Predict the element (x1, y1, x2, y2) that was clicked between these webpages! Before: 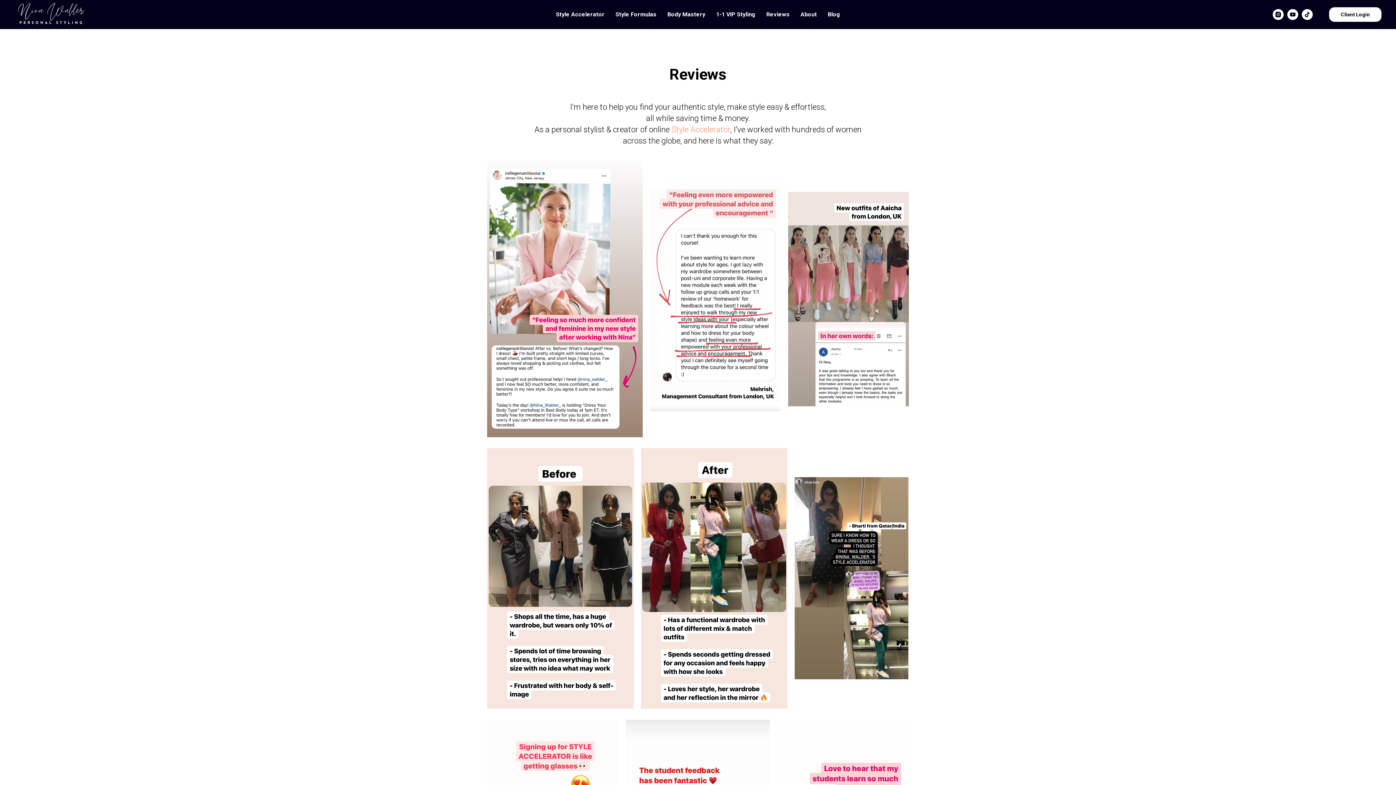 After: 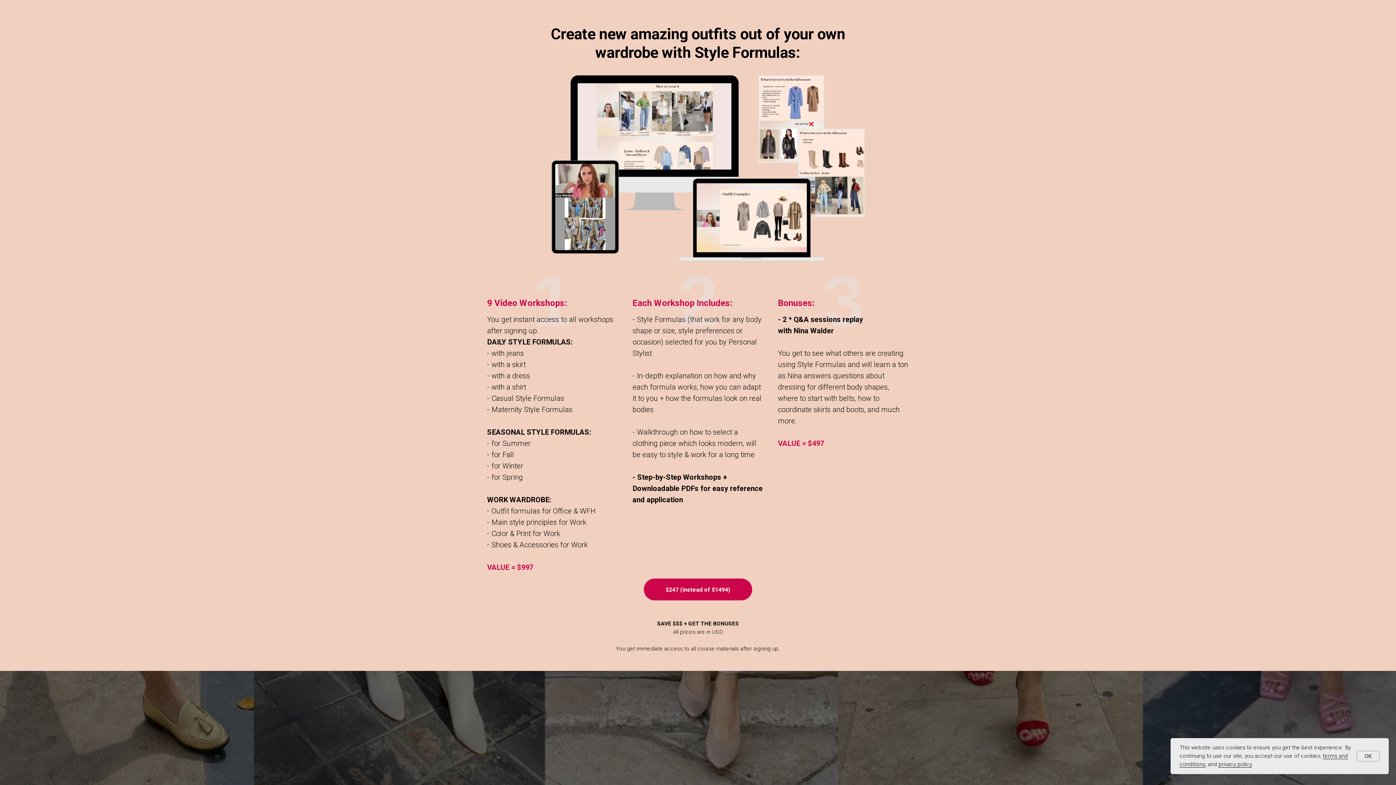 Action: label: Style Formulas bbox: (615, 10, 656, 17)